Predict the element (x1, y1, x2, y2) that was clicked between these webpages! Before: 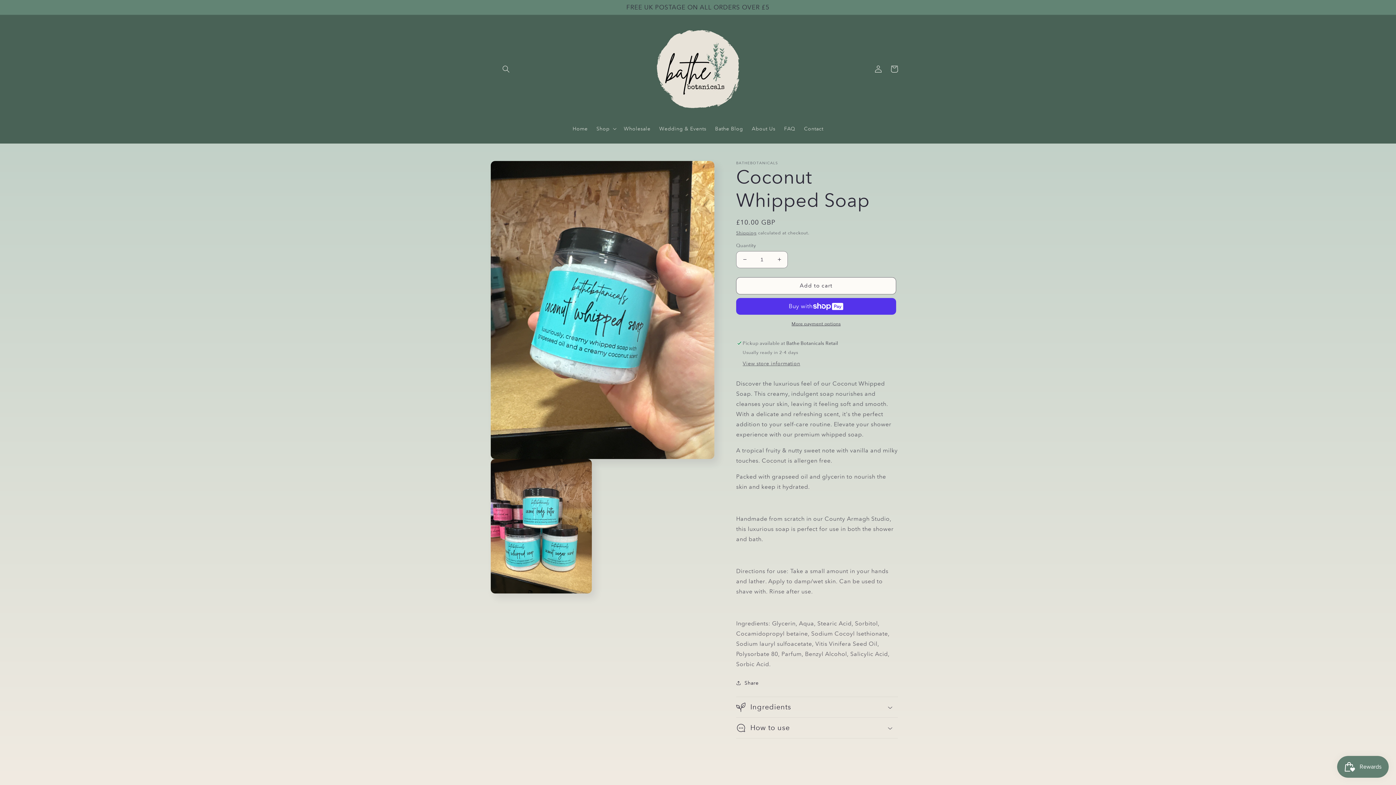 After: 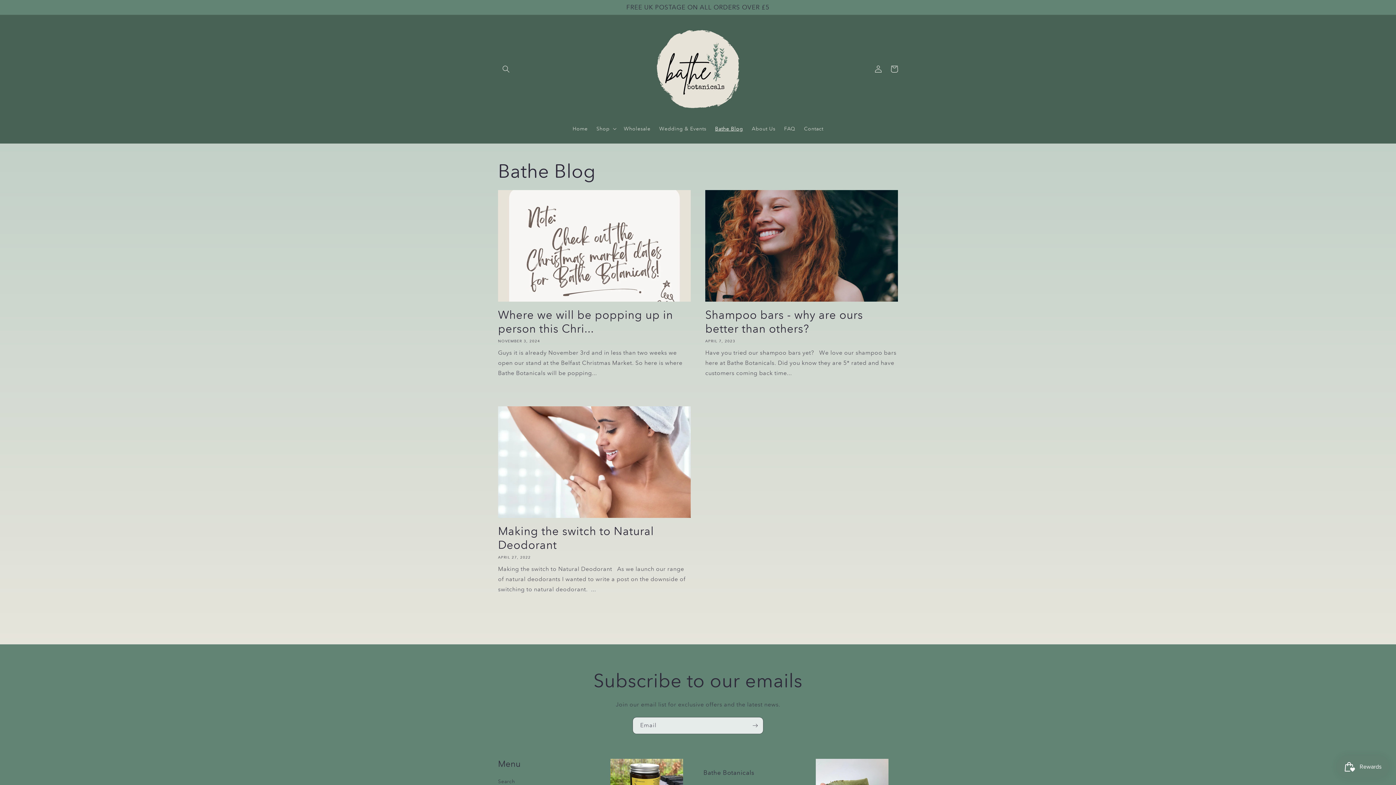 Action: bbox: (710, 120, 747, 136) label: Bathe Blog